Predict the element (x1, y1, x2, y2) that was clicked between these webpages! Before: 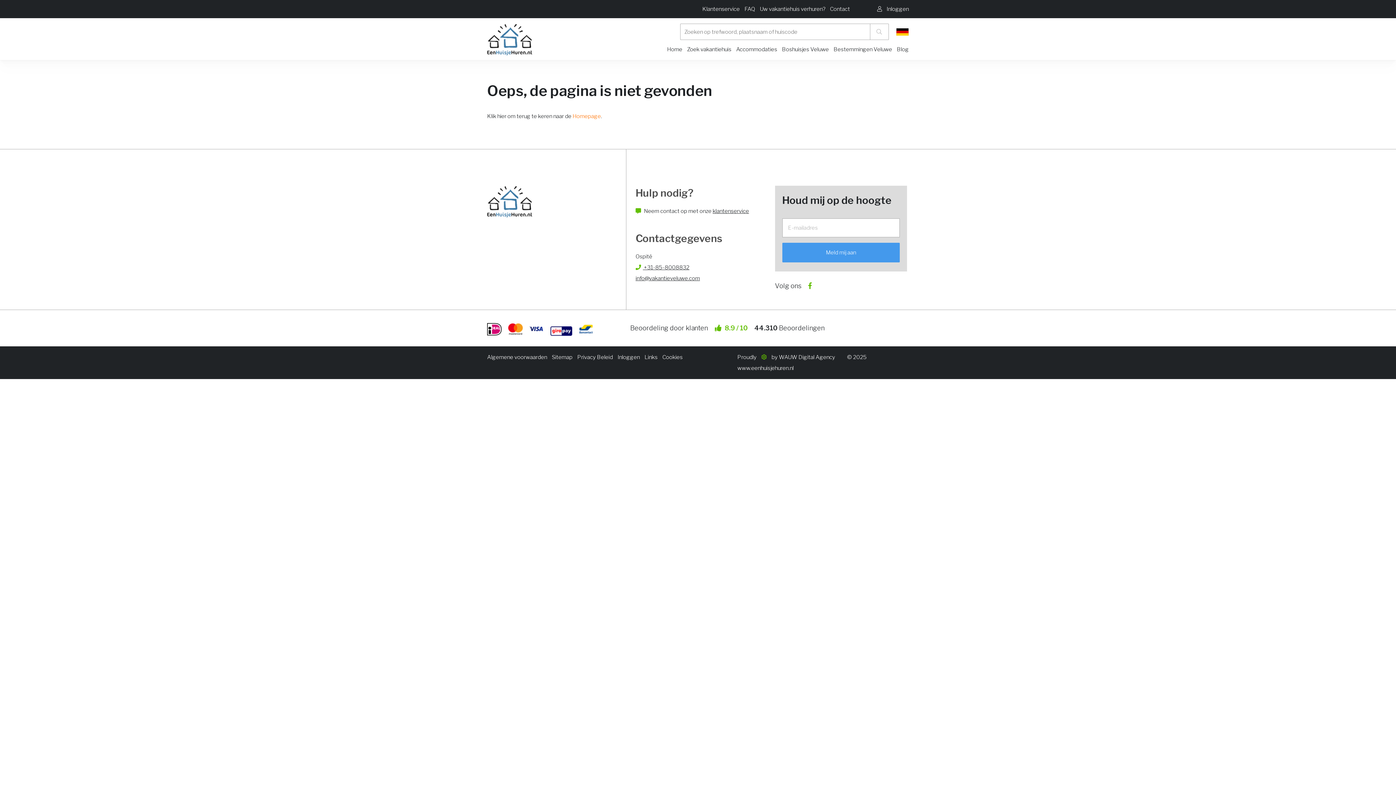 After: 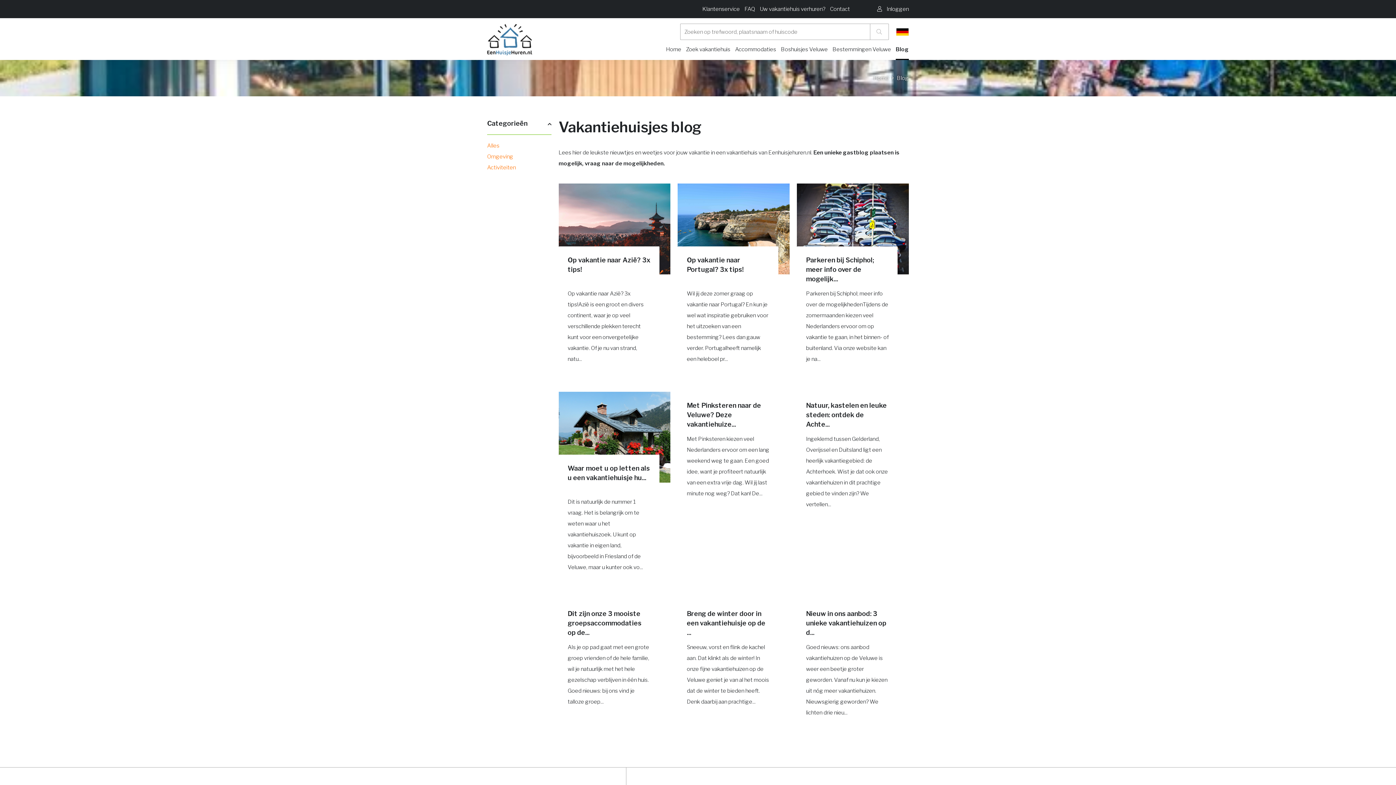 Action: bbox: (897, 40, 909, 58) label: Blog